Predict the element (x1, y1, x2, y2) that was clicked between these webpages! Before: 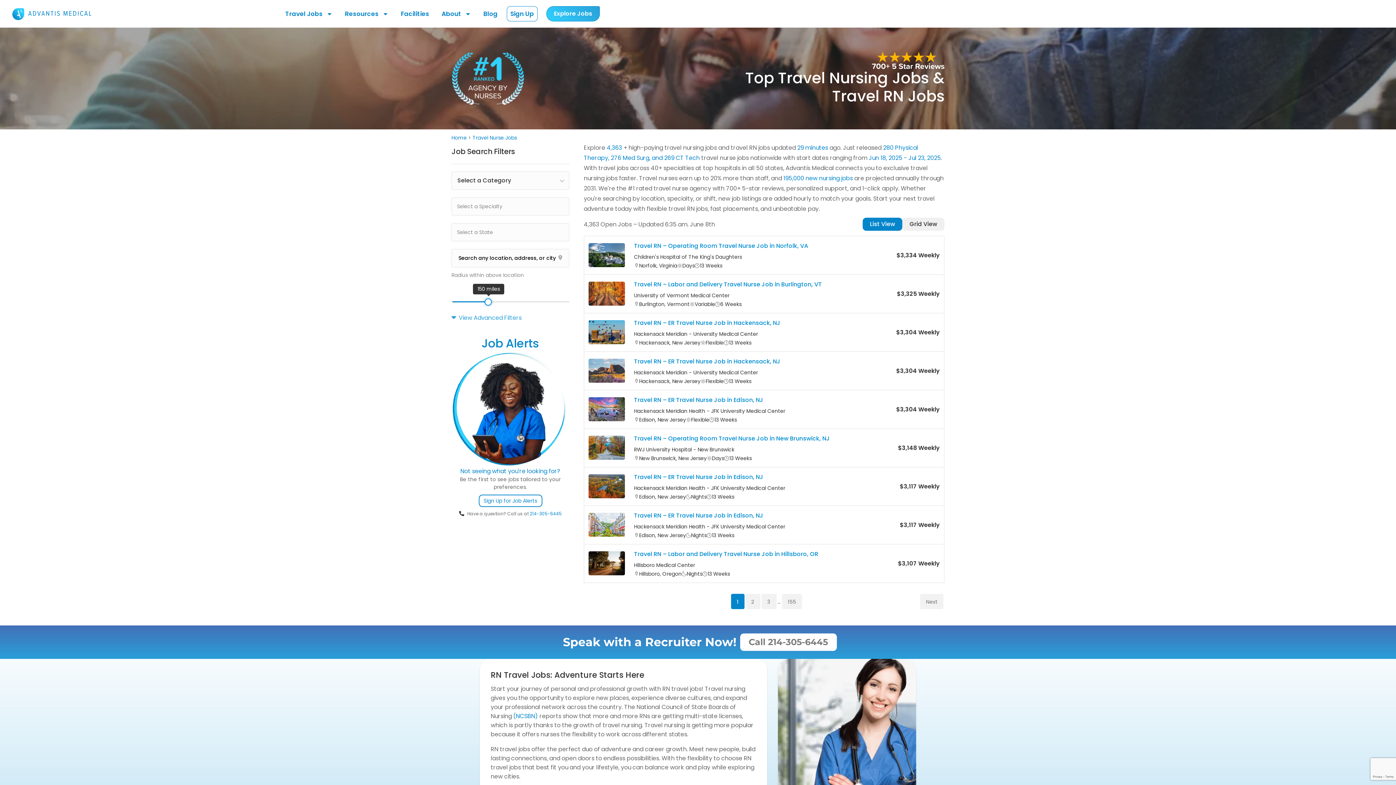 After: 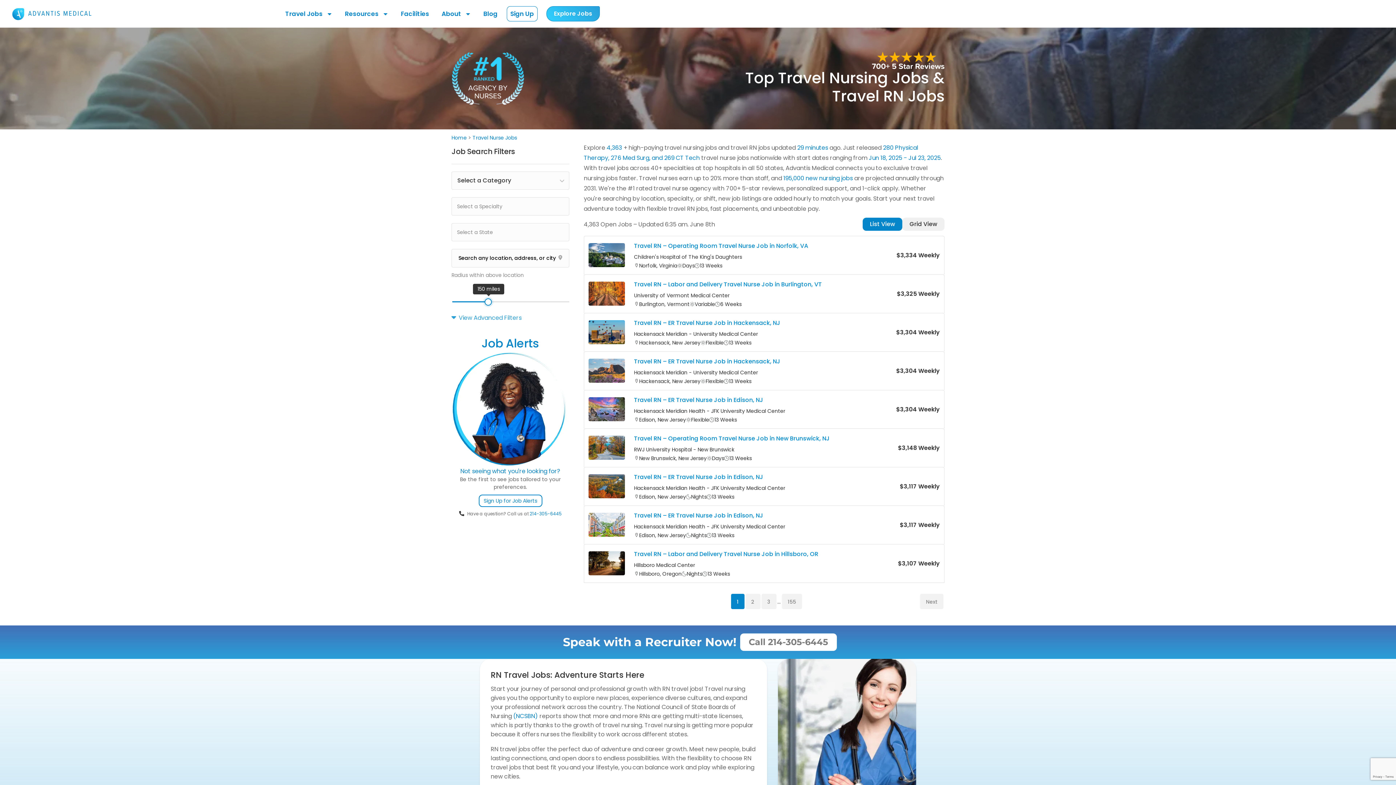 Action: bbox: (555, 253, 562, 262)